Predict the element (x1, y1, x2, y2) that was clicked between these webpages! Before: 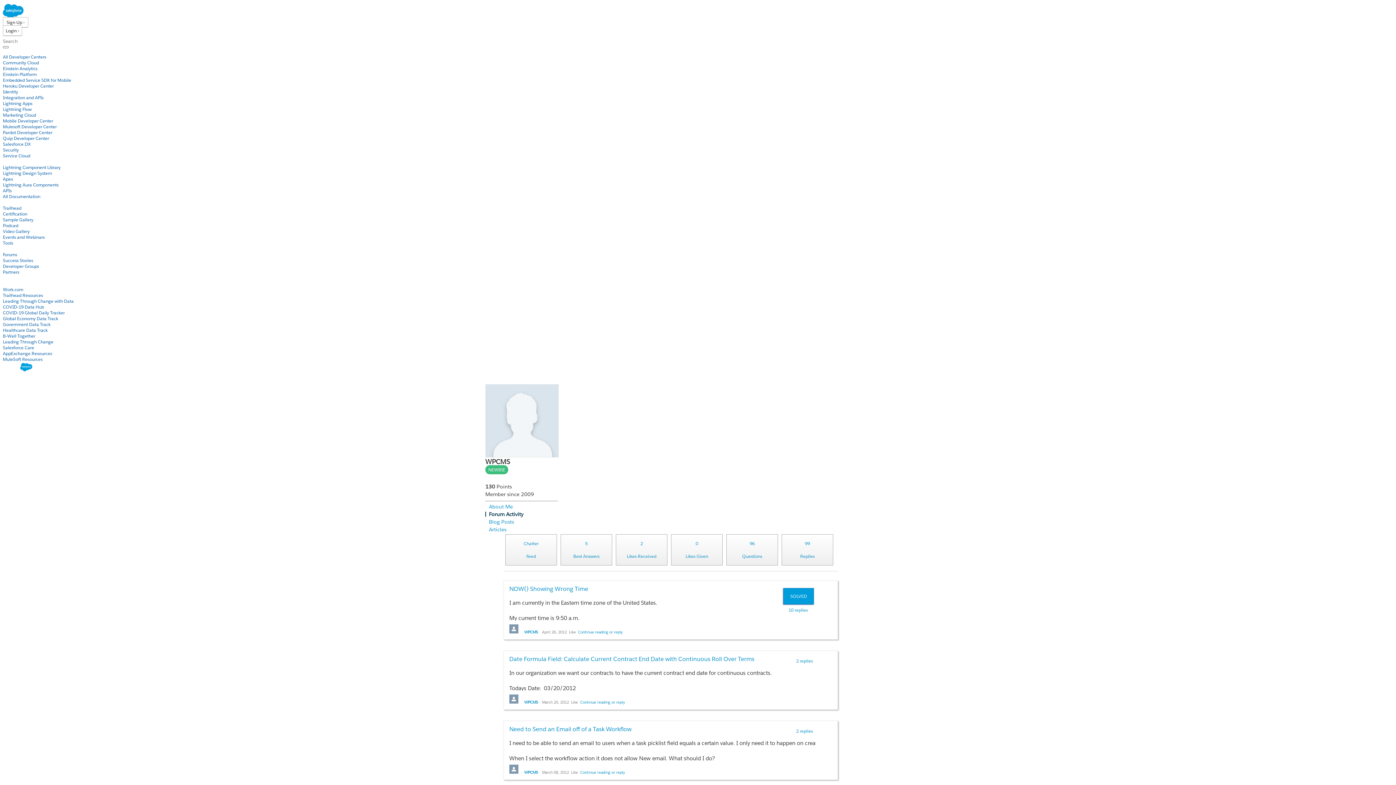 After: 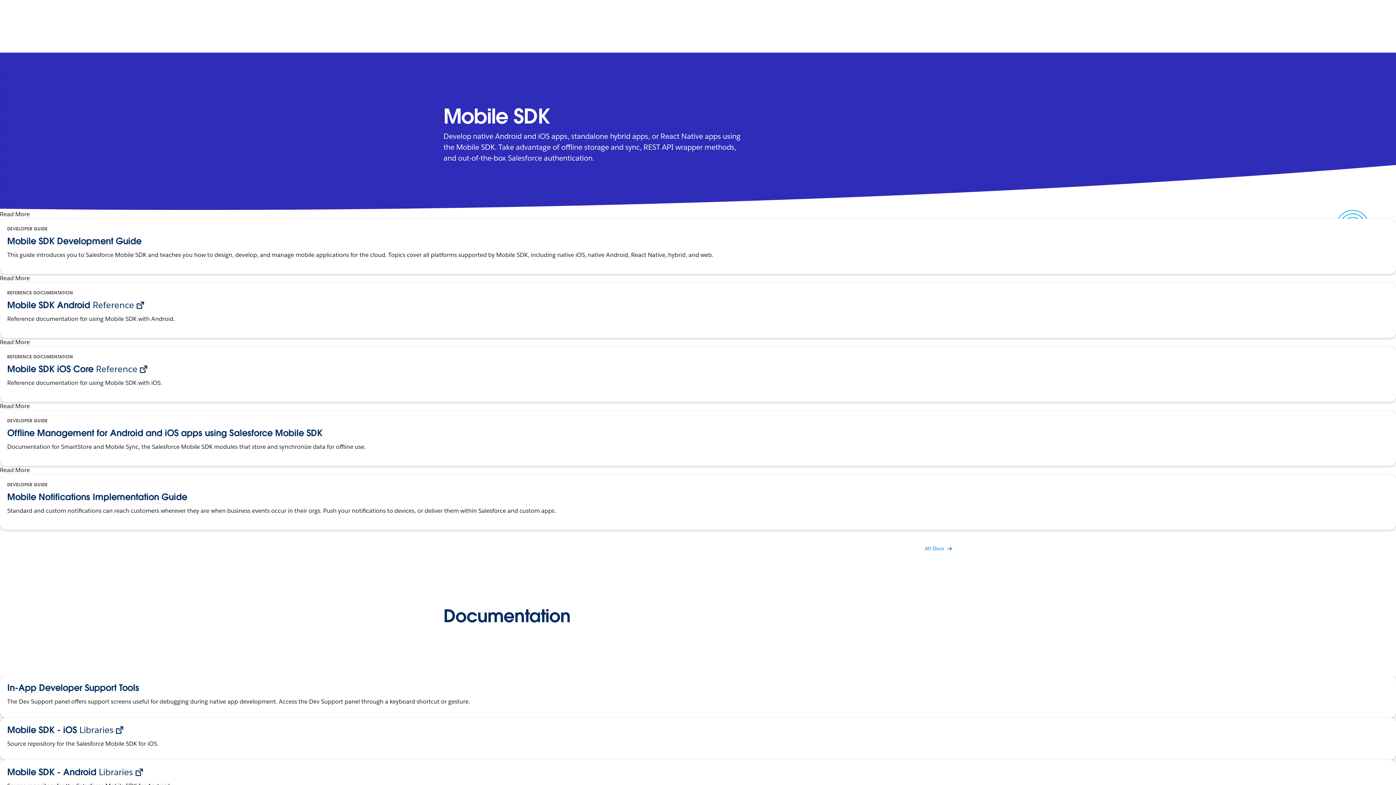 Action: bbox: (2, 117, 53, 124) label: Mobile Developer Center